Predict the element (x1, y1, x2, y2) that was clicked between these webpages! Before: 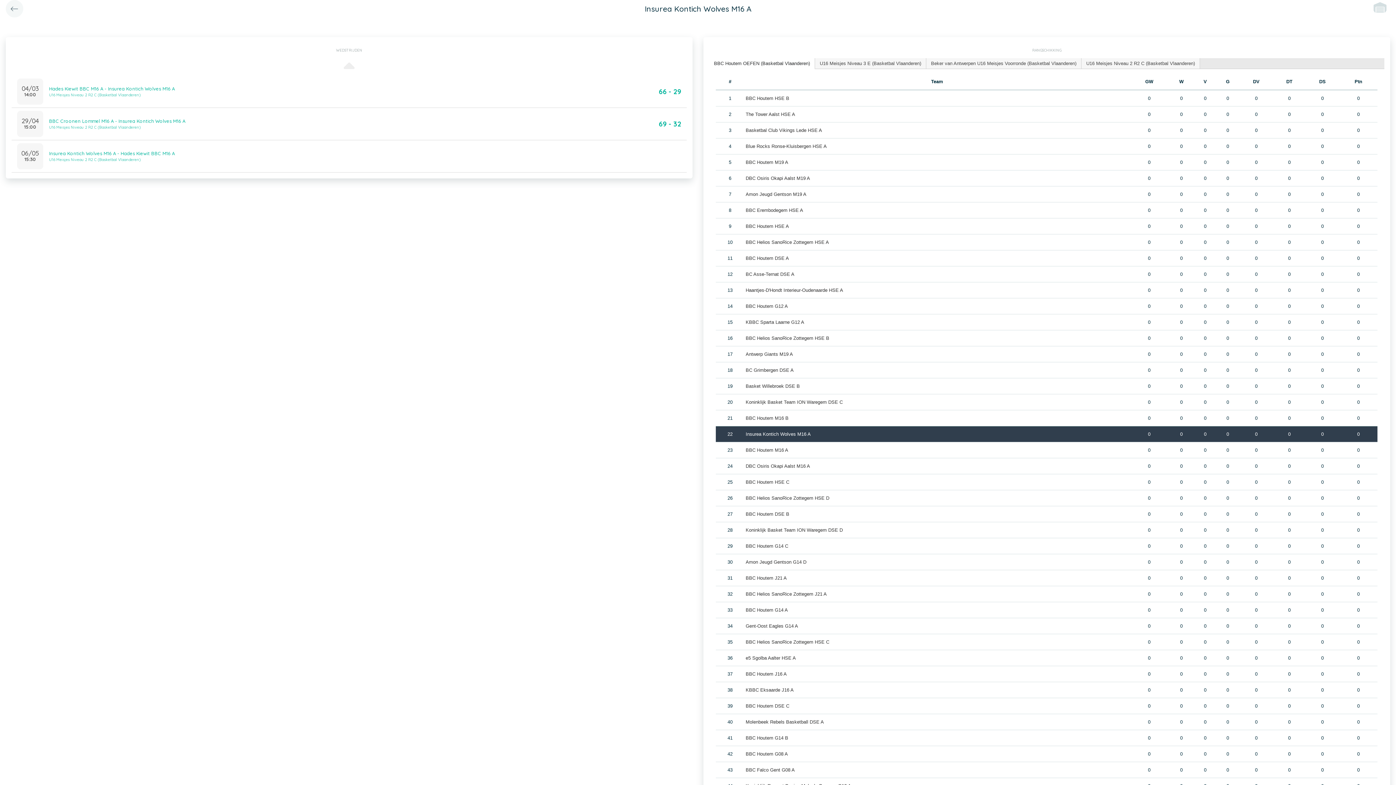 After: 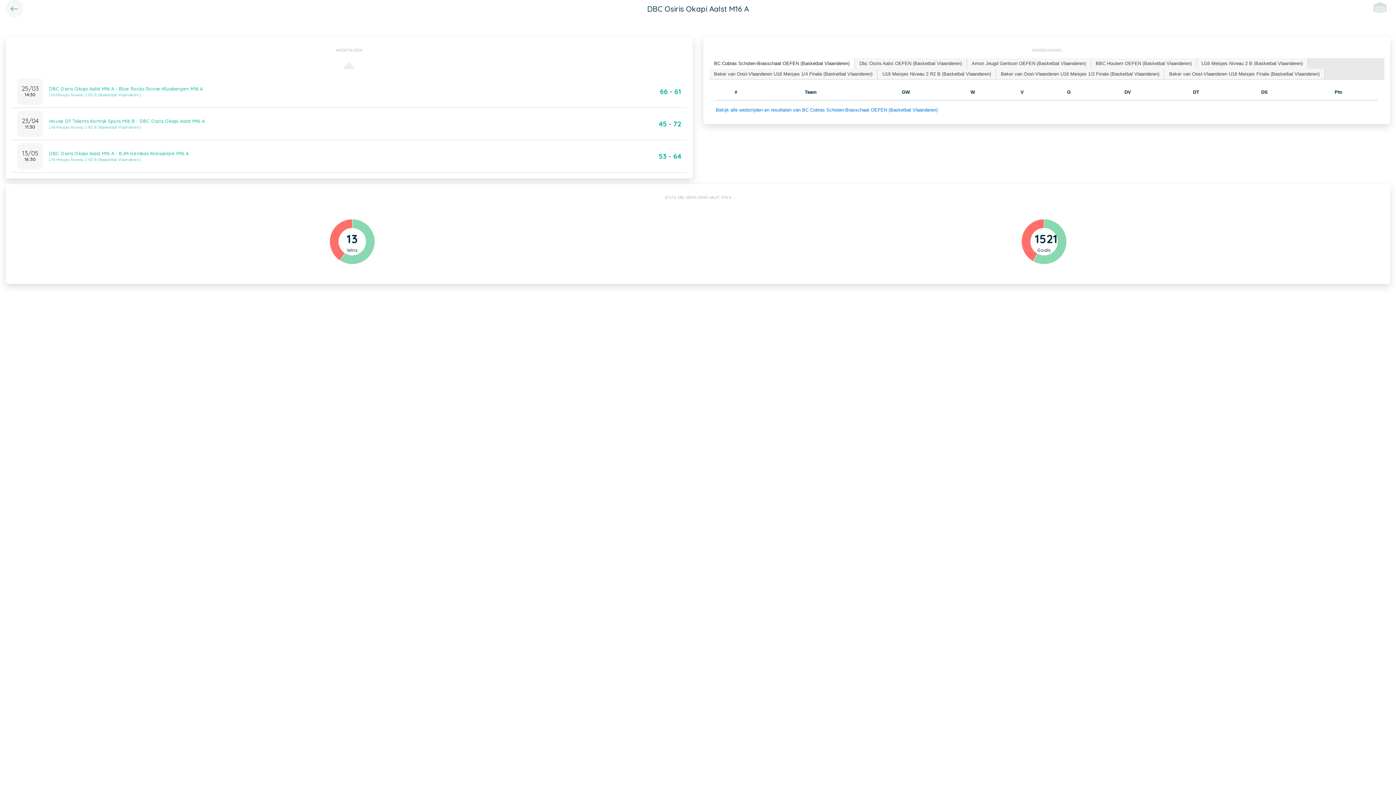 Action: label: DBC Osiris Okapi Aalst M16 A bbox: (745, 463, 810, 469)